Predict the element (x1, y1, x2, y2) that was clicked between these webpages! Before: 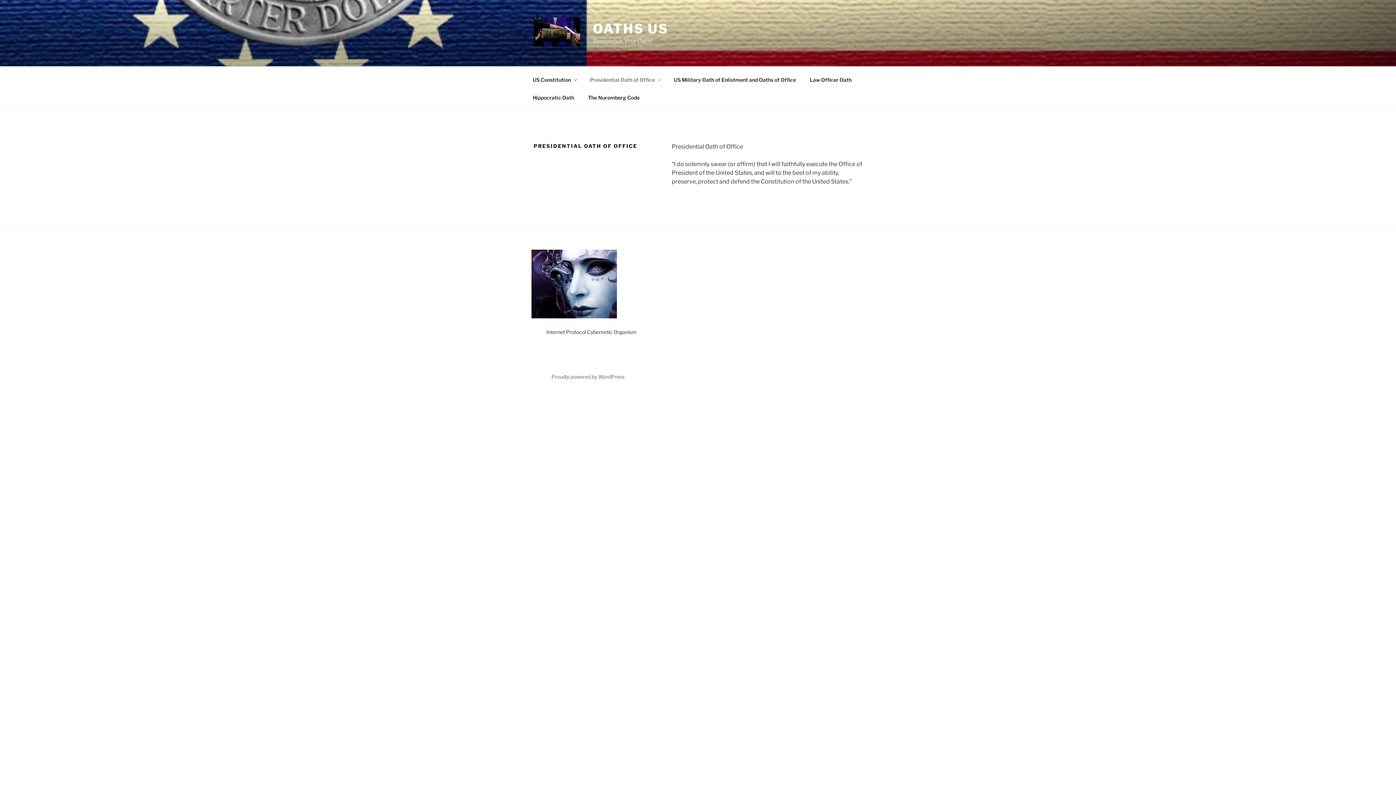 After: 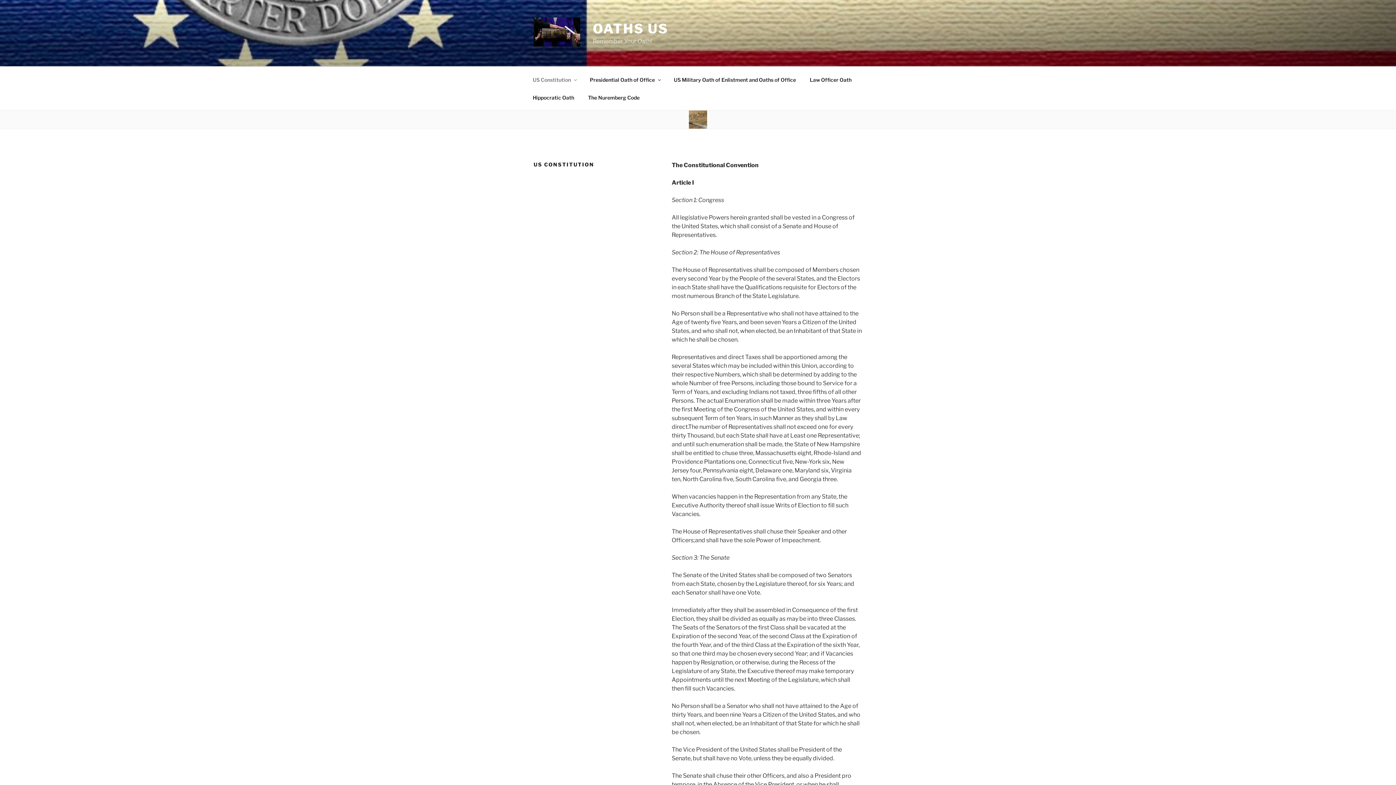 Action: bbox: (526, 70, 582, 88) label: US Constitution